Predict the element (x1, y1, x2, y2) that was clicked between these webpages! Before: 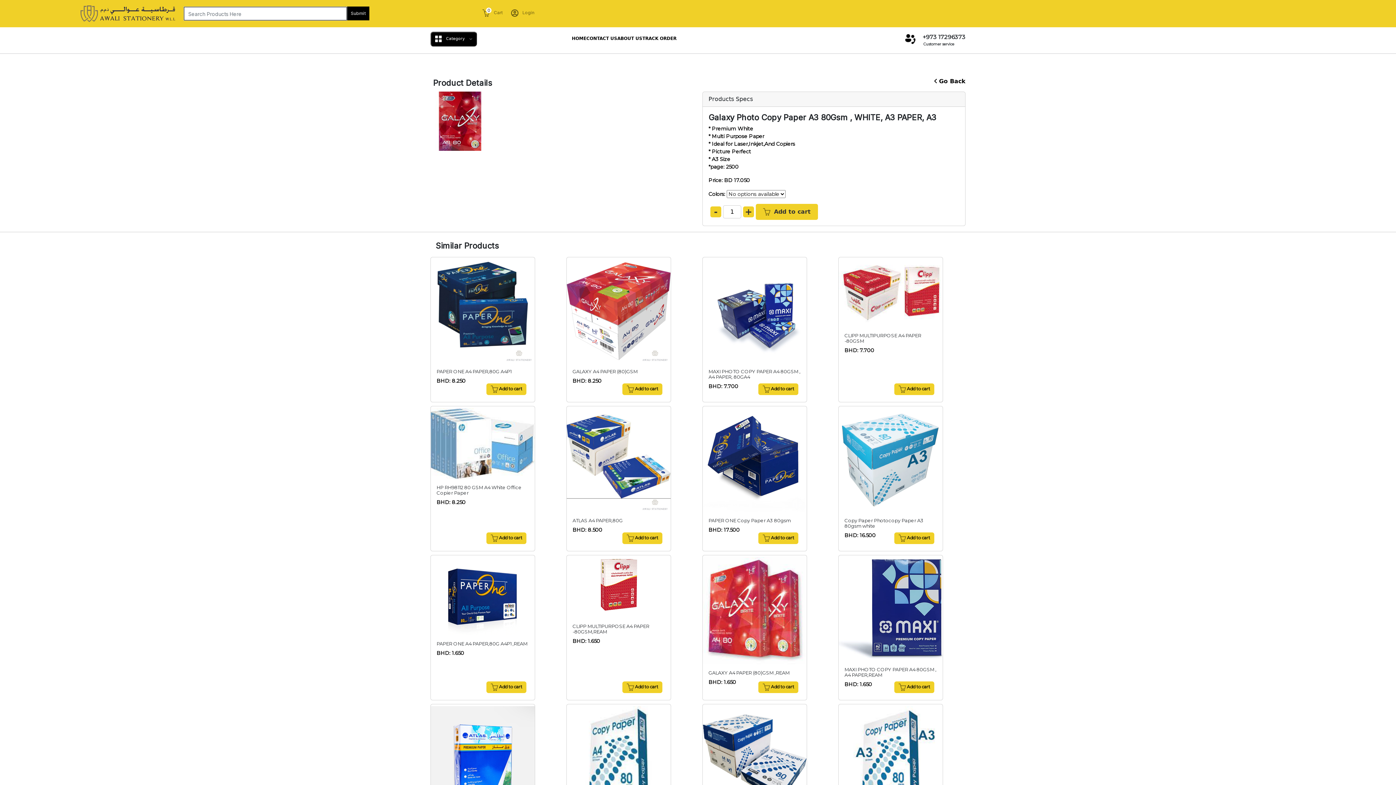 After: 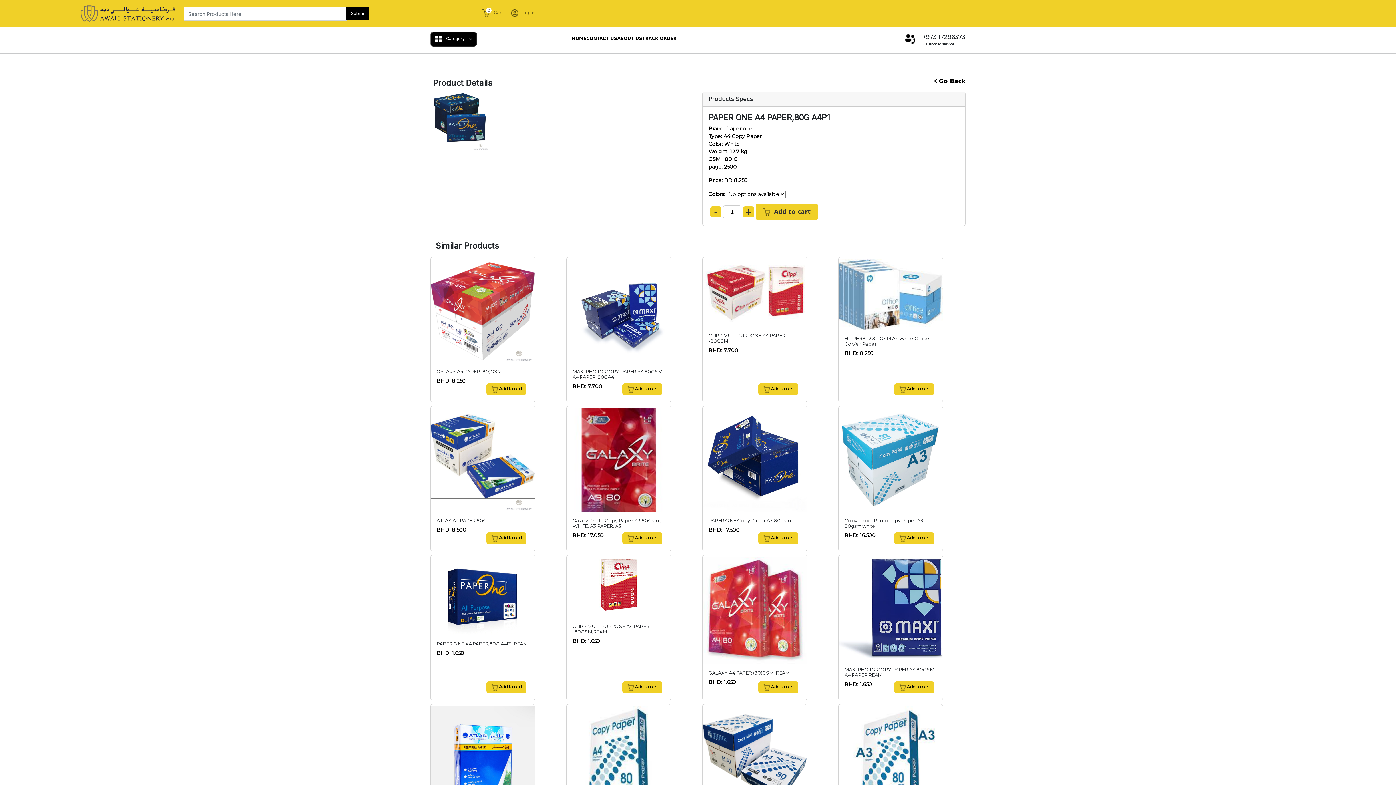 Action: bbox: (430, 257, 534, 363)